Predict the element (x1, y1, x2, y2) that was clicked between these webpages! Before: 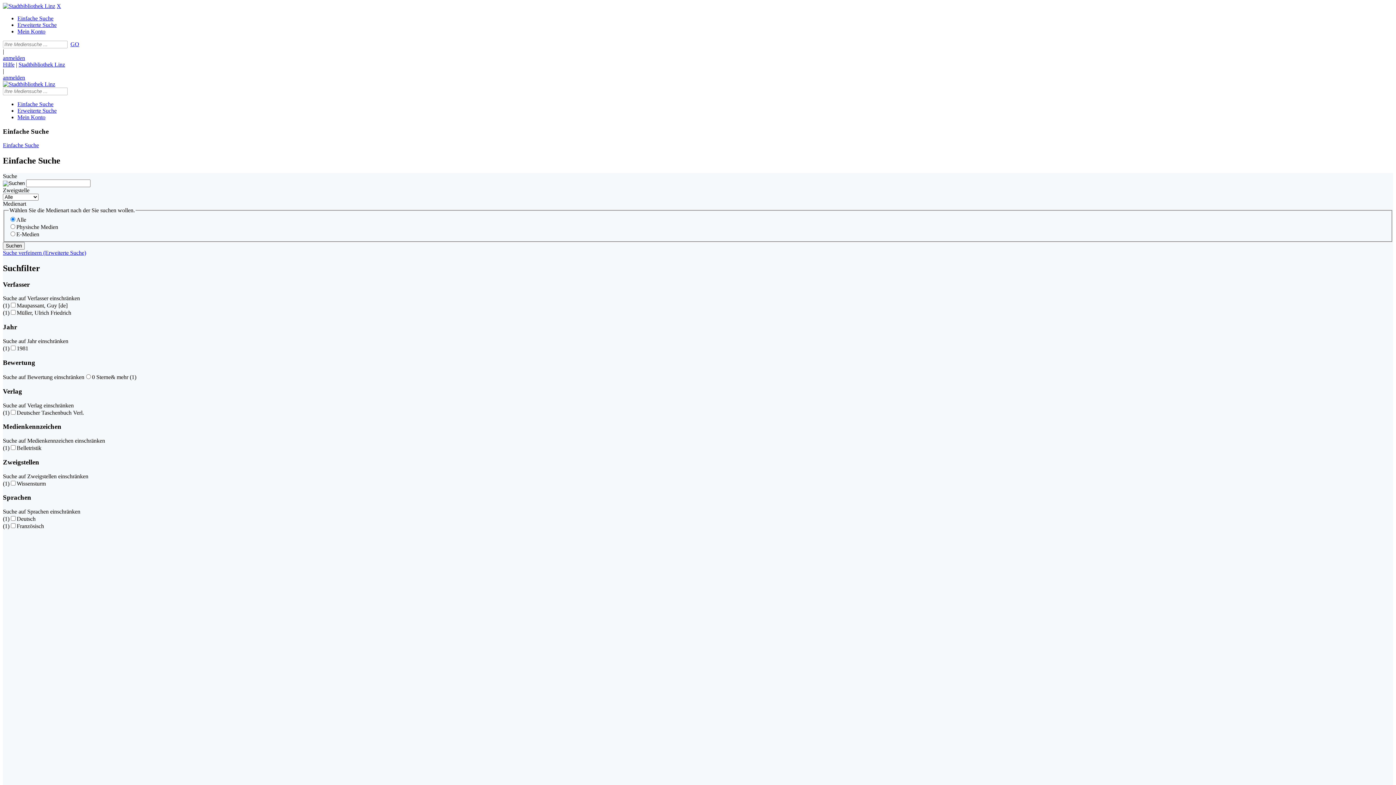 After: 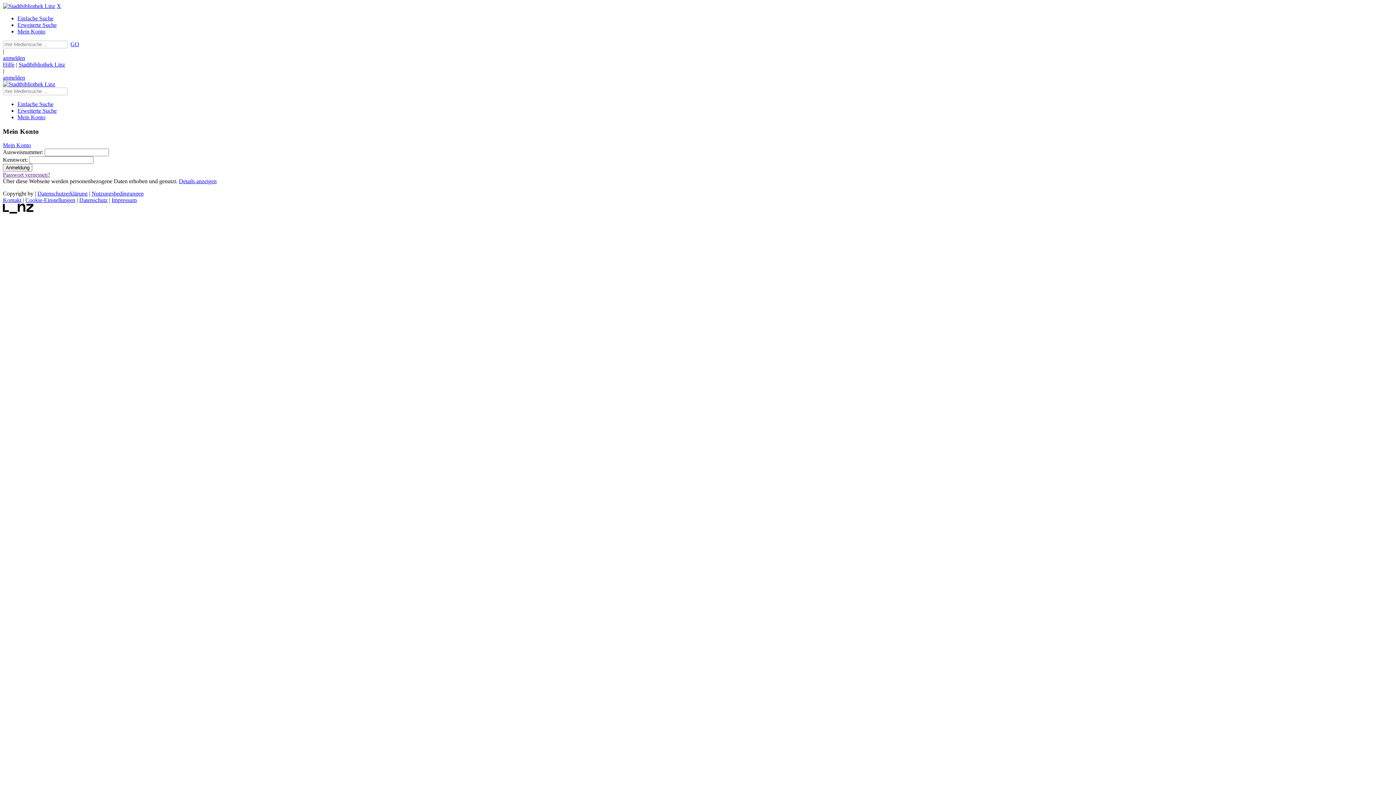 Action: bbox: (17, 28, 45, 34) label: Mein Konto